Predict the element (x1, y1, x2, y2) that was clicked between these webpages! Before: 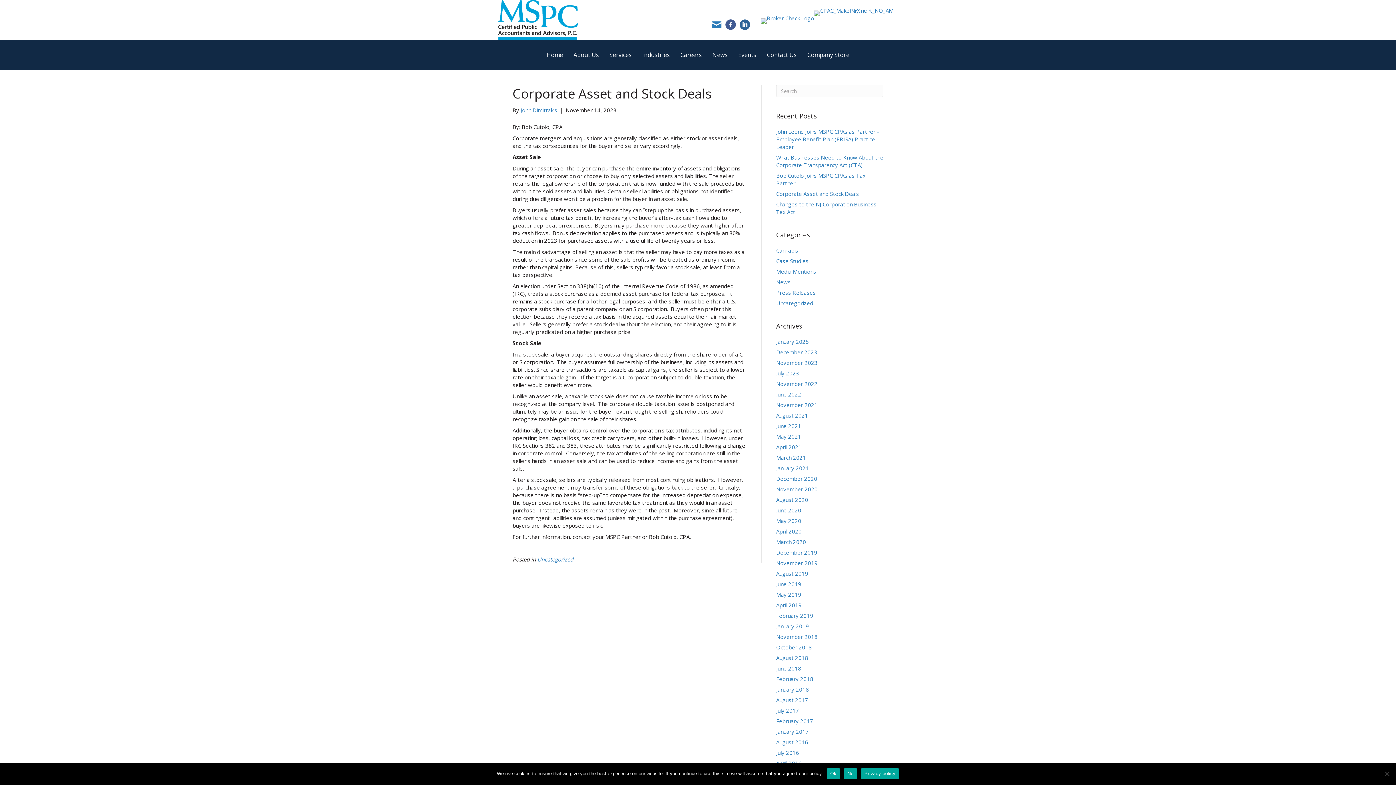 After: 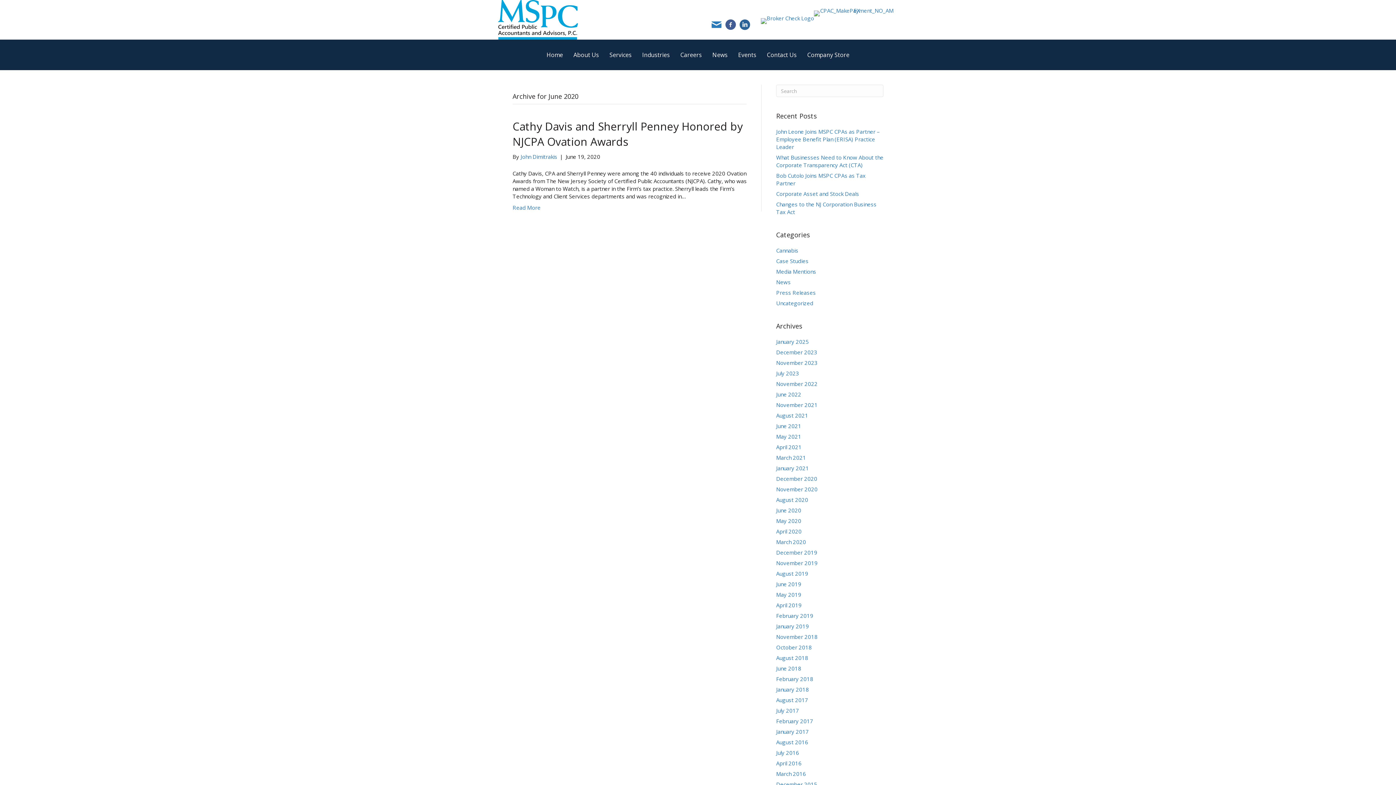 Action: label: June 2020 bbox: (776, 506, 801, 514)